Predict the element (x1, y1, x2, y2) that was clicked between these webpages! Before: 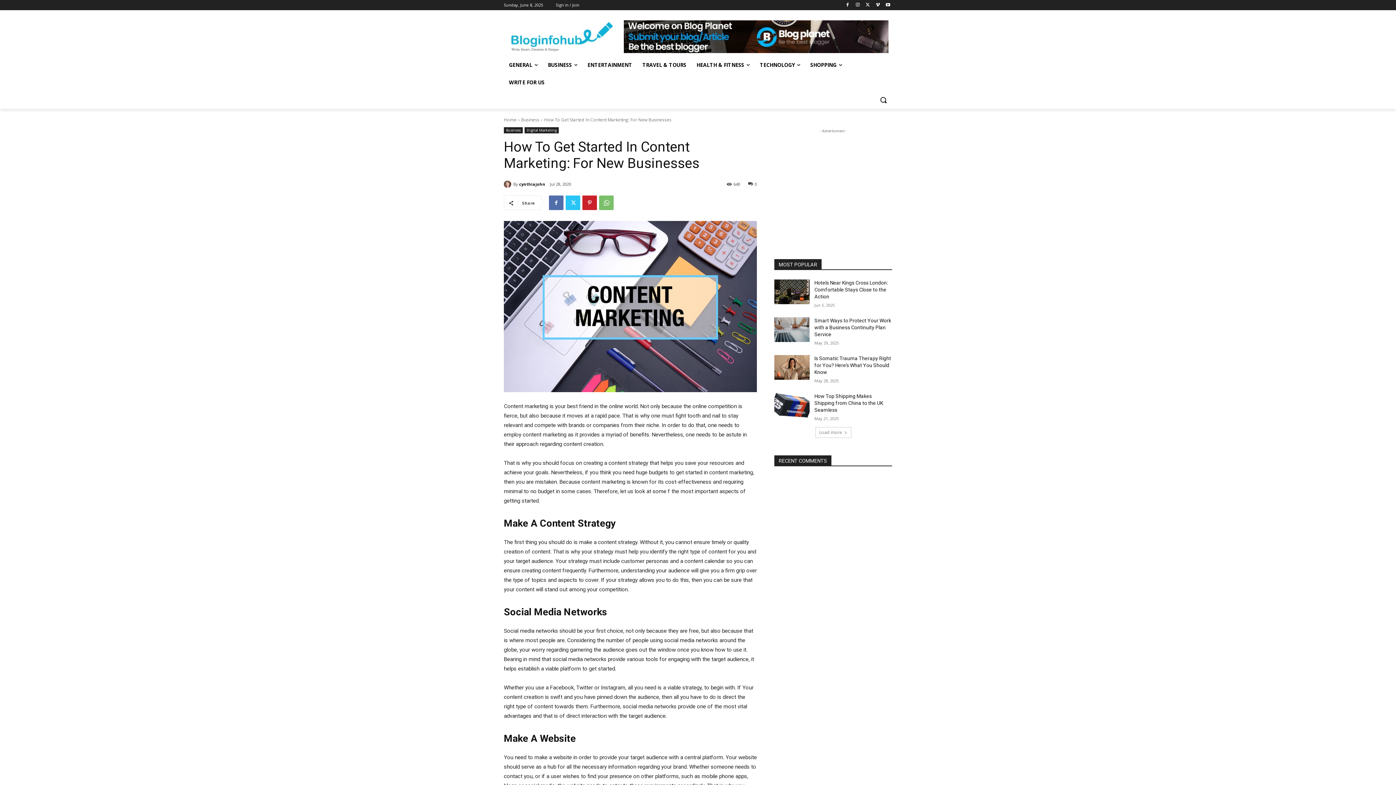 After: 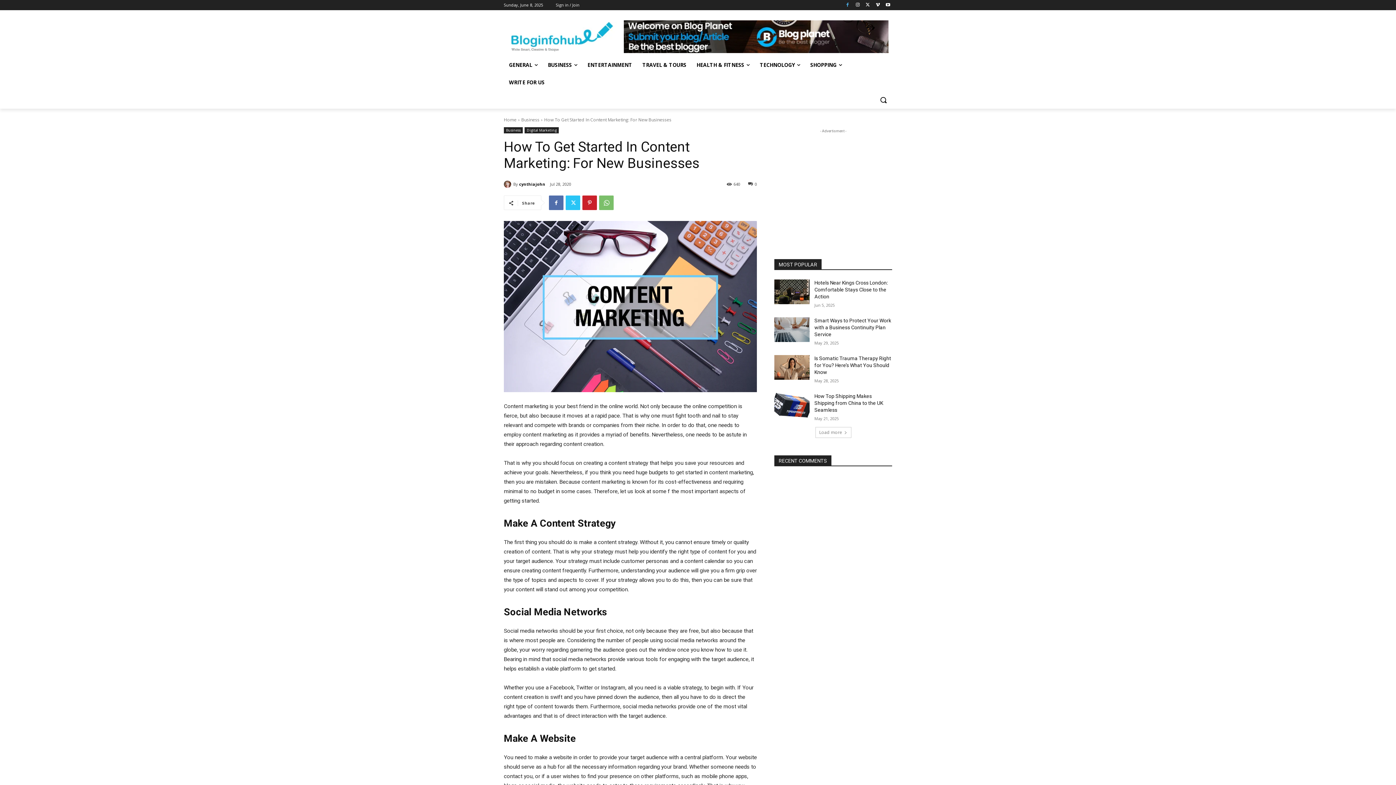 Action: bbox: (843, 0, 851, 9)